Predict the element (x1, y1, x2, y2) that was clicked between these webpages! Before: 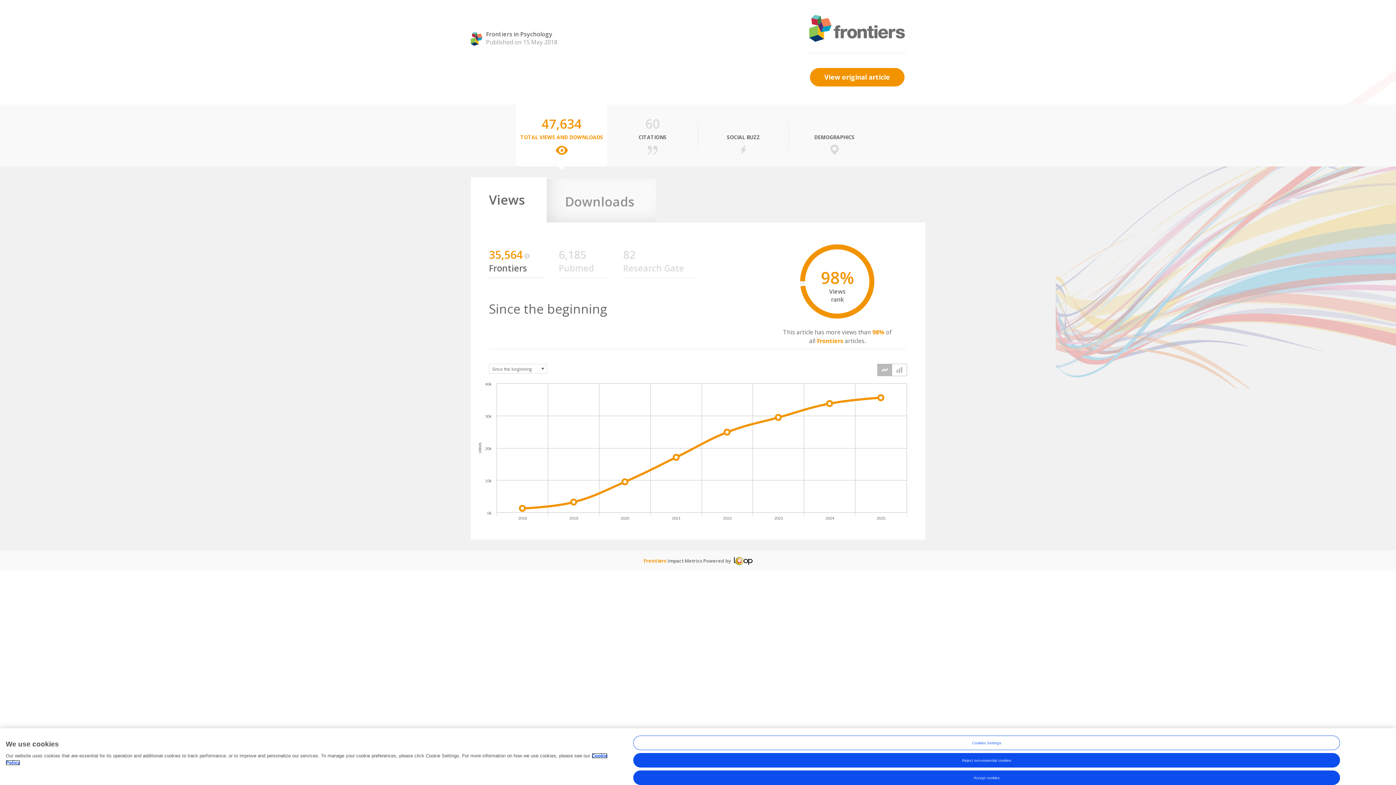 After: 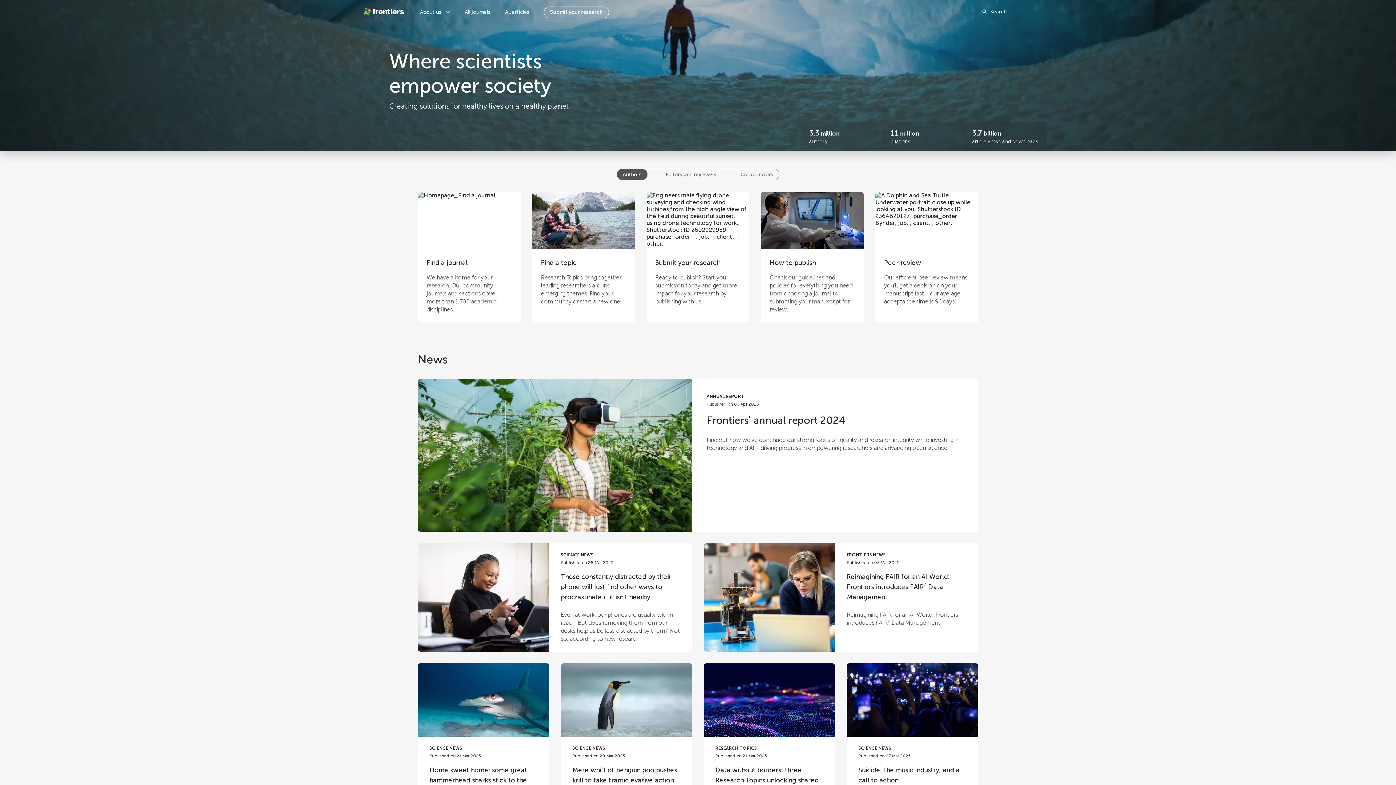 Action: bbox: (809, 14, 905, 41)